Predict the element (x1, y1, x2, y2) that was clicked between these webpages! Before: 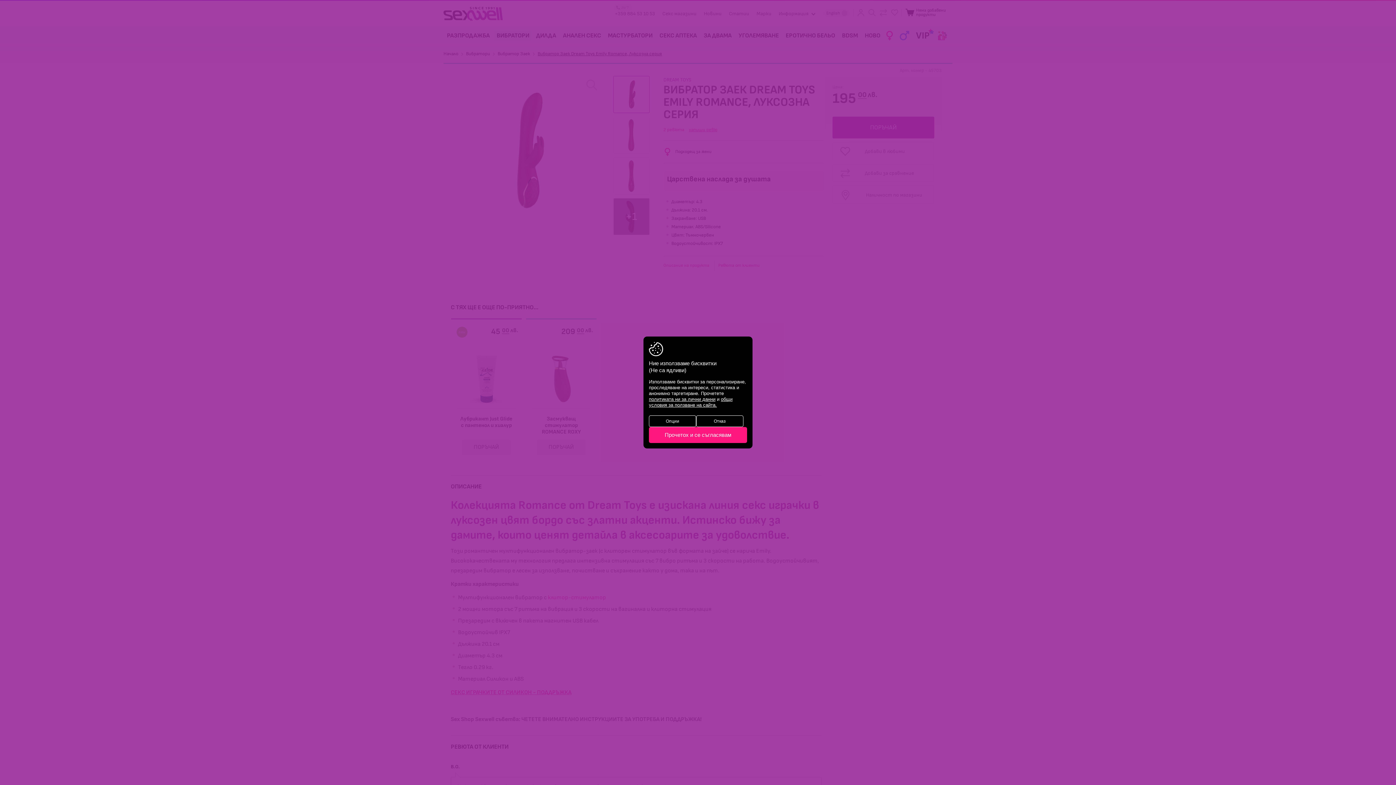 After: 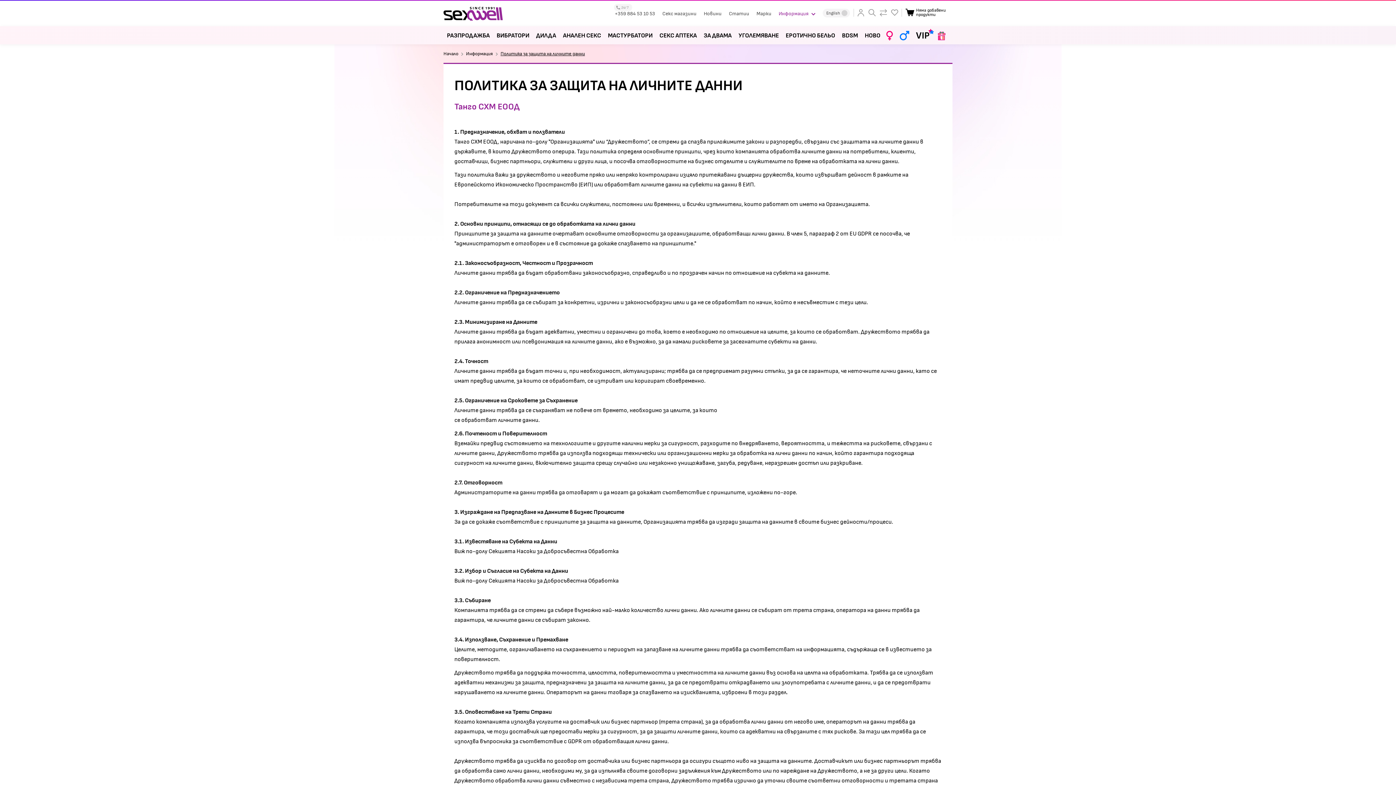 Action: bbox: (649, 396, 715, 402) label: политиката ни за лични данни